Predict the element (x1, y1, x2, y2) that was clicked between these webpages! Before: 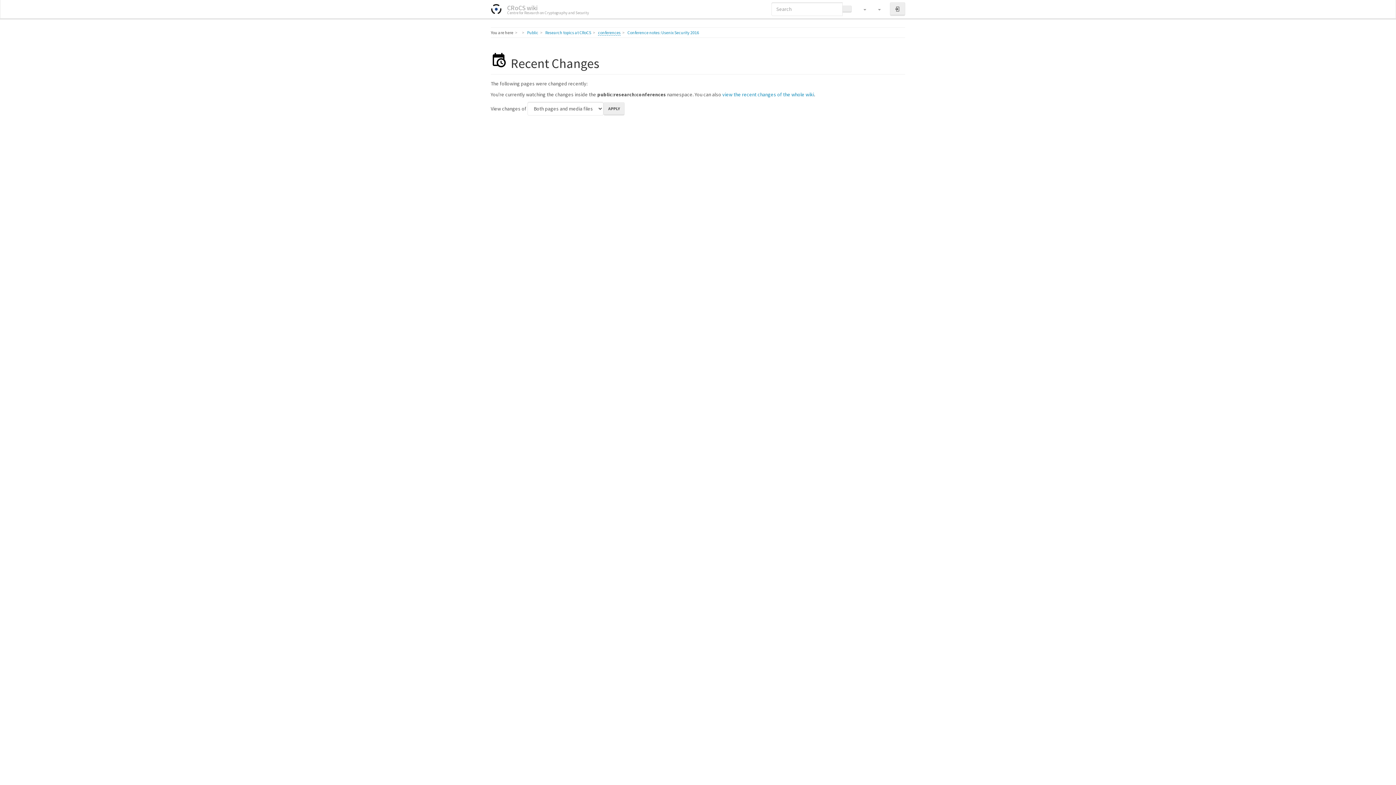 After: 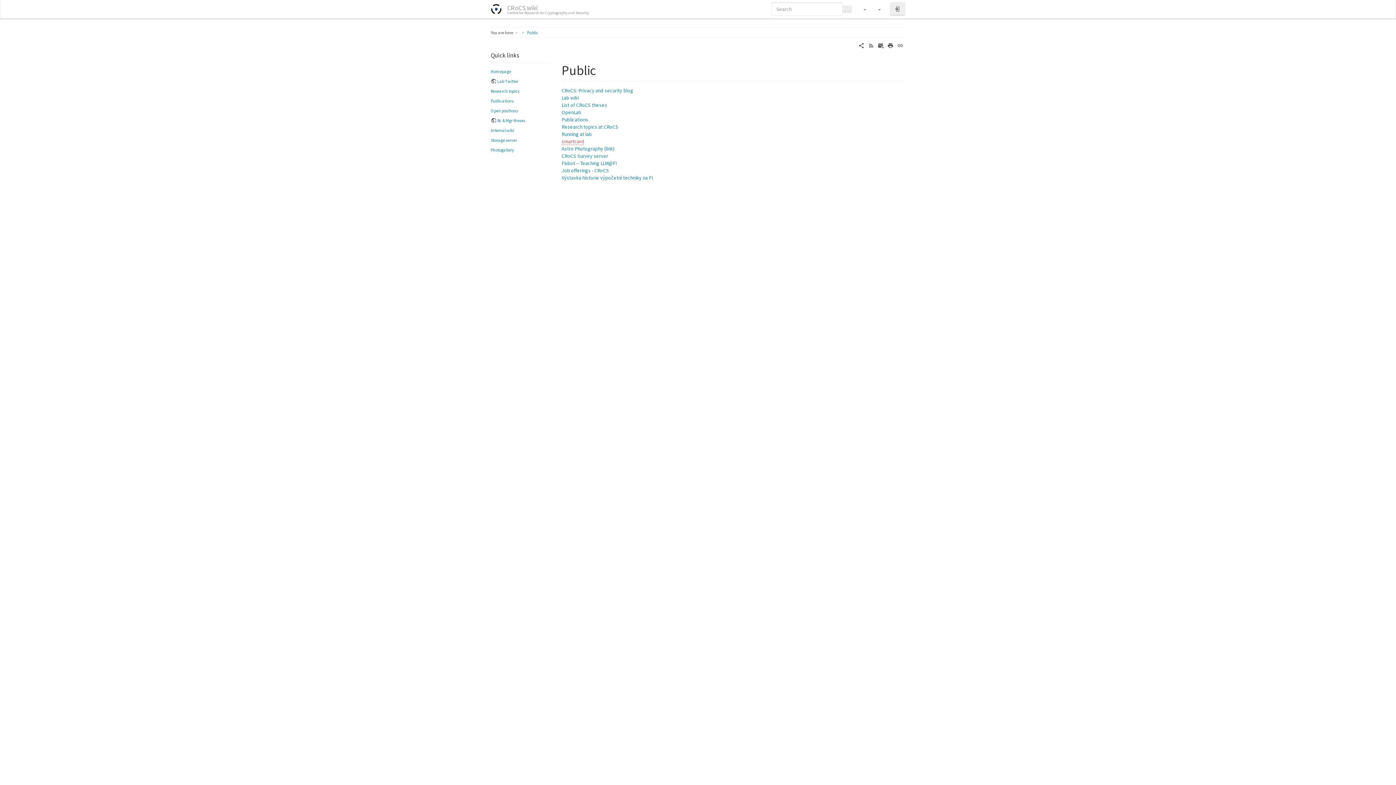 Action: bbox: (527, 29, 538, 35) label: Public